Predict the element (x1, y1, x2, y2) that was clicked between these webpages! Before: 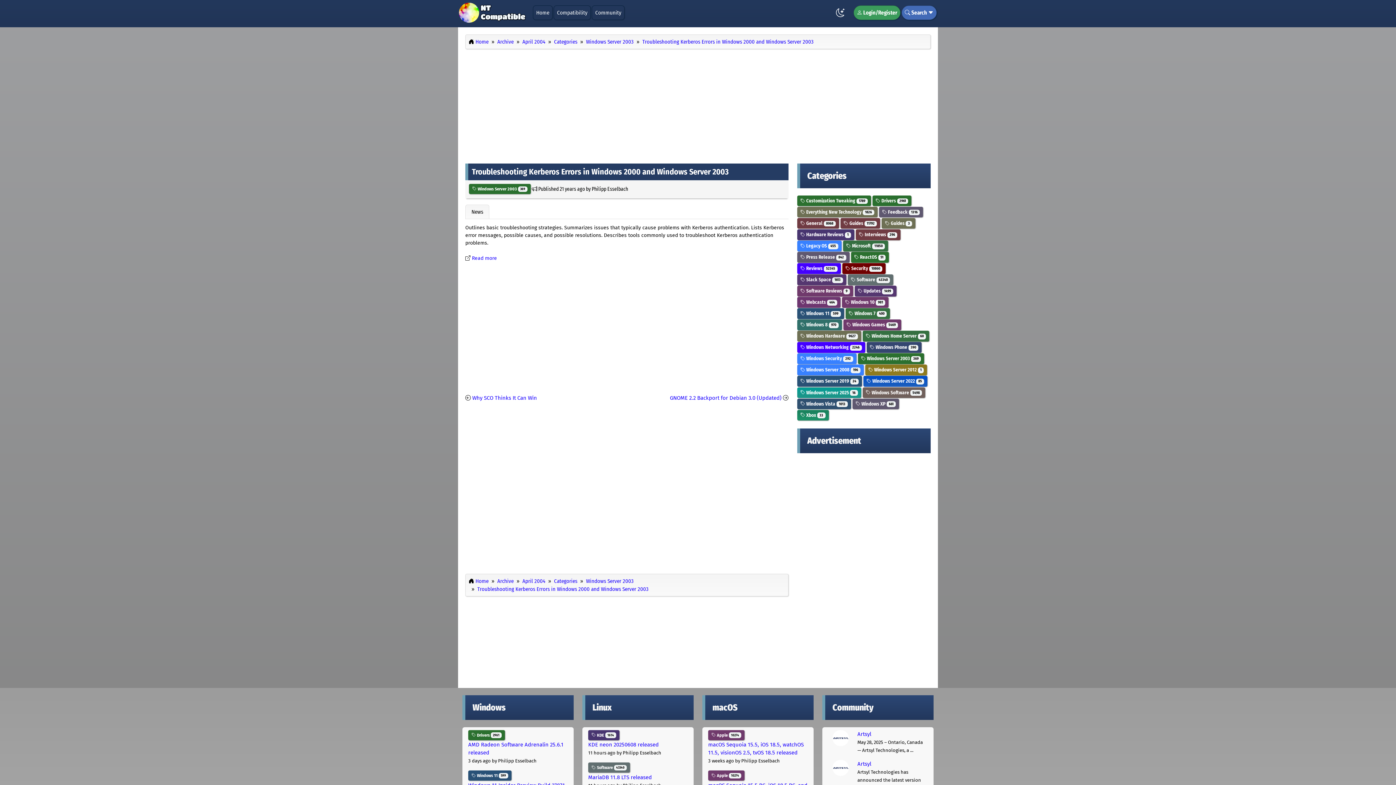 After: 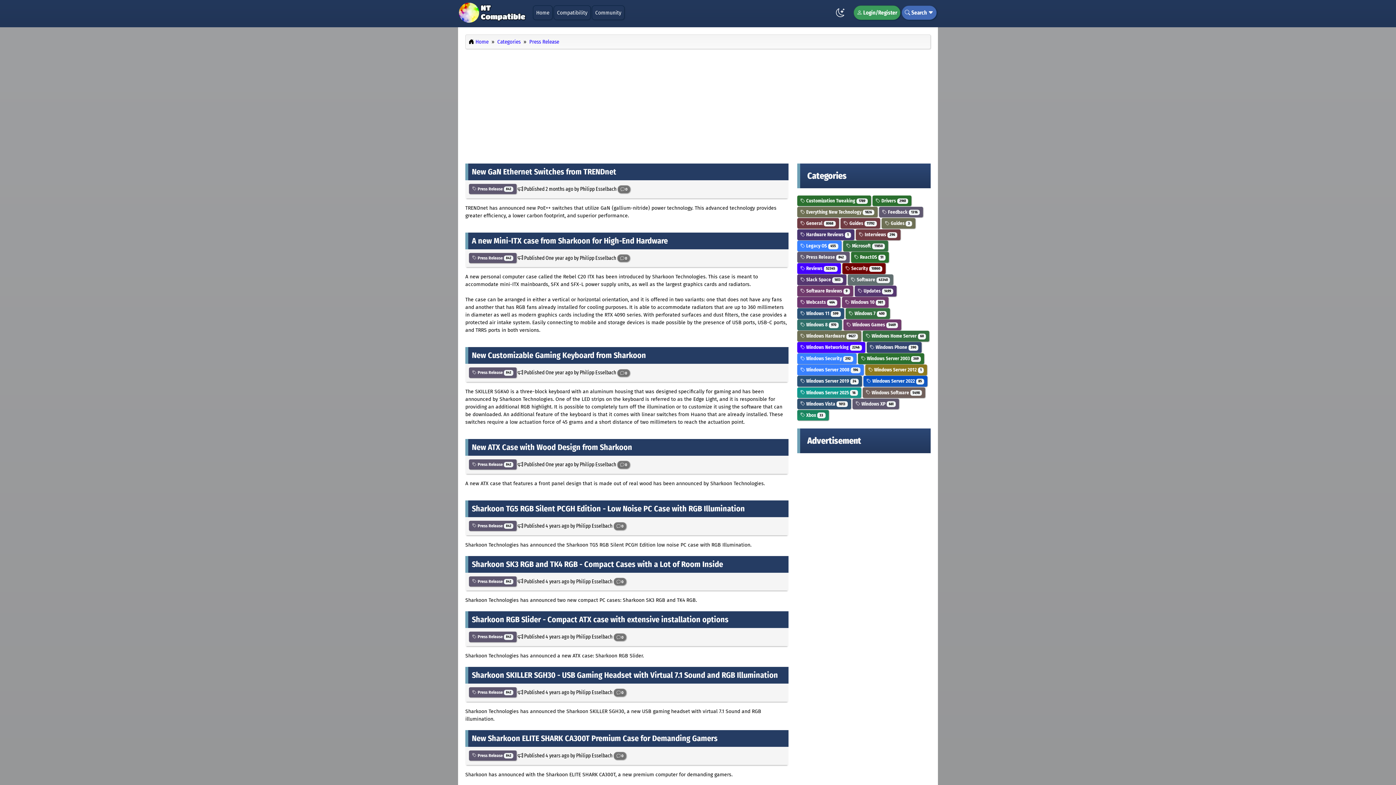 Action: bbox: (800, 254, 846, 260) label:  Press Release 842